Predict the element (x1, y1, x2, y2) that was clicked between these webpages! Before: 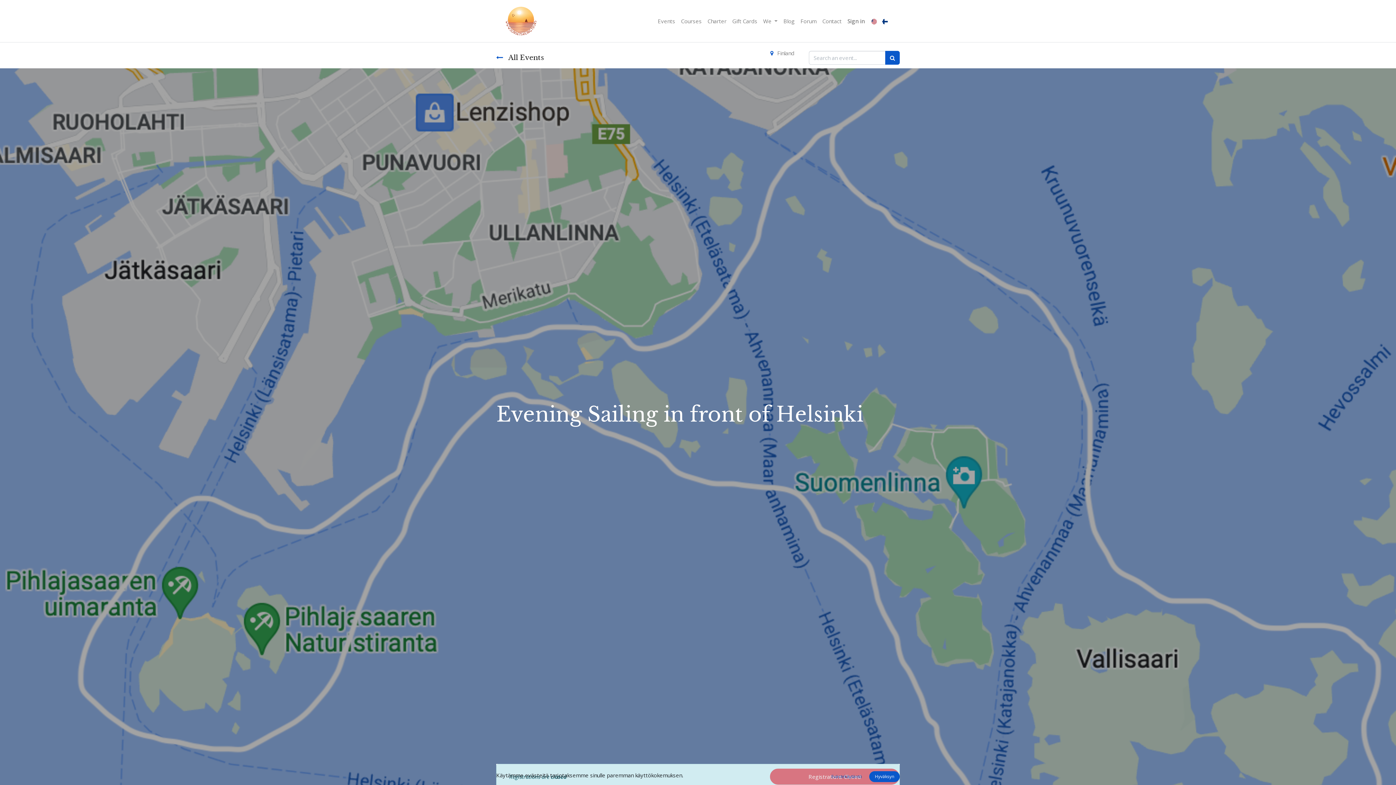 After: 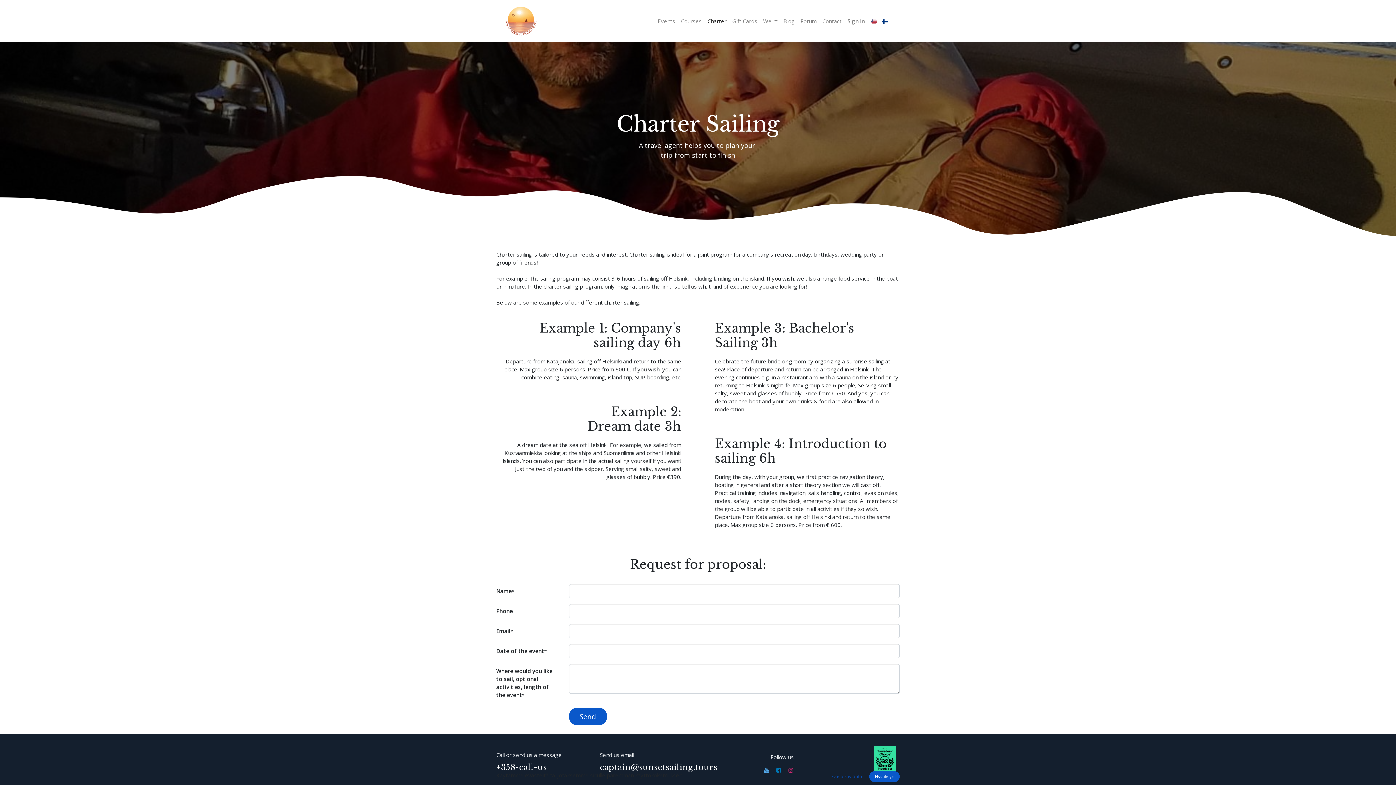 Action: label: Charter bbox: (704, 14, 729, 28)